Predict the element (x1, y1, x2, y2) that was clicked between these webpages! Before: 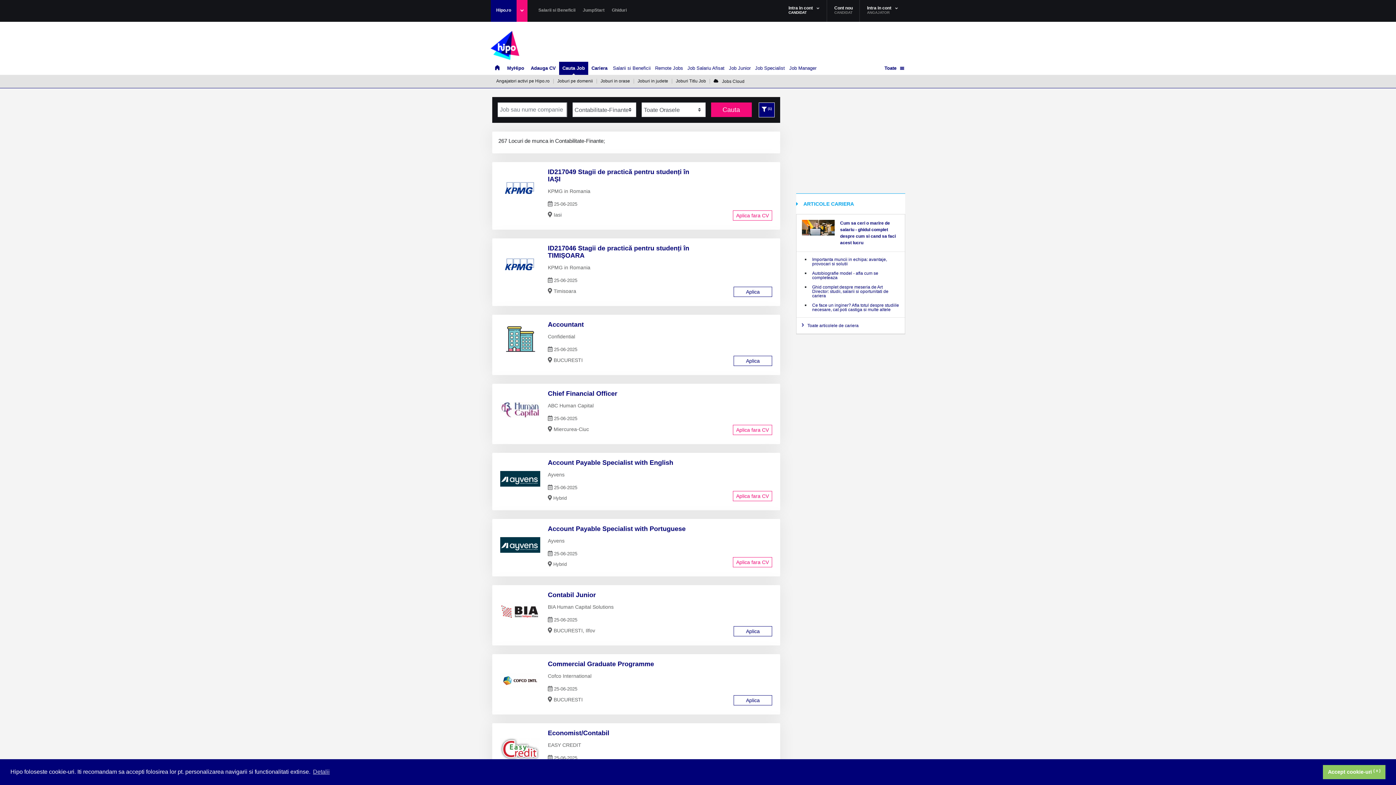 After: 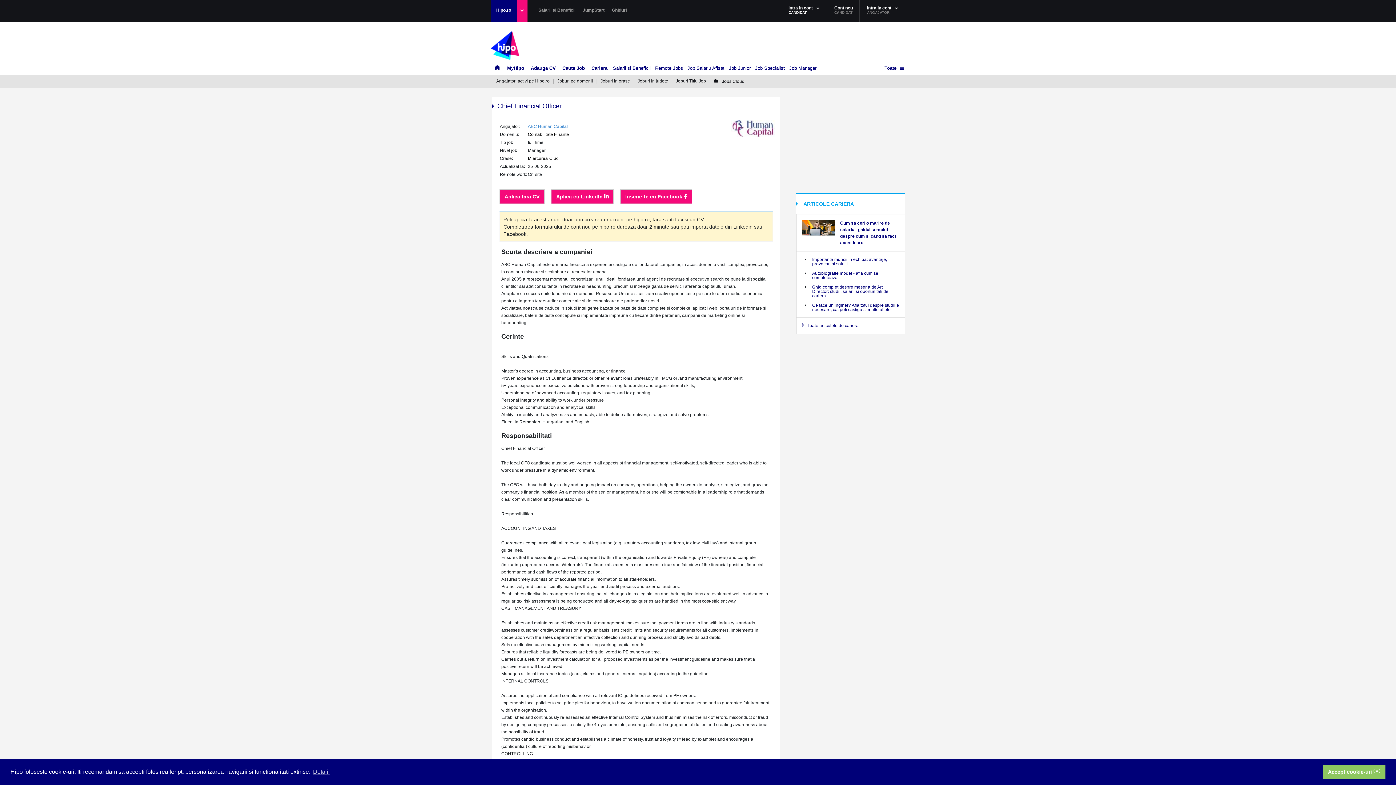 Action: bbox: (498, 390, 542, 430)